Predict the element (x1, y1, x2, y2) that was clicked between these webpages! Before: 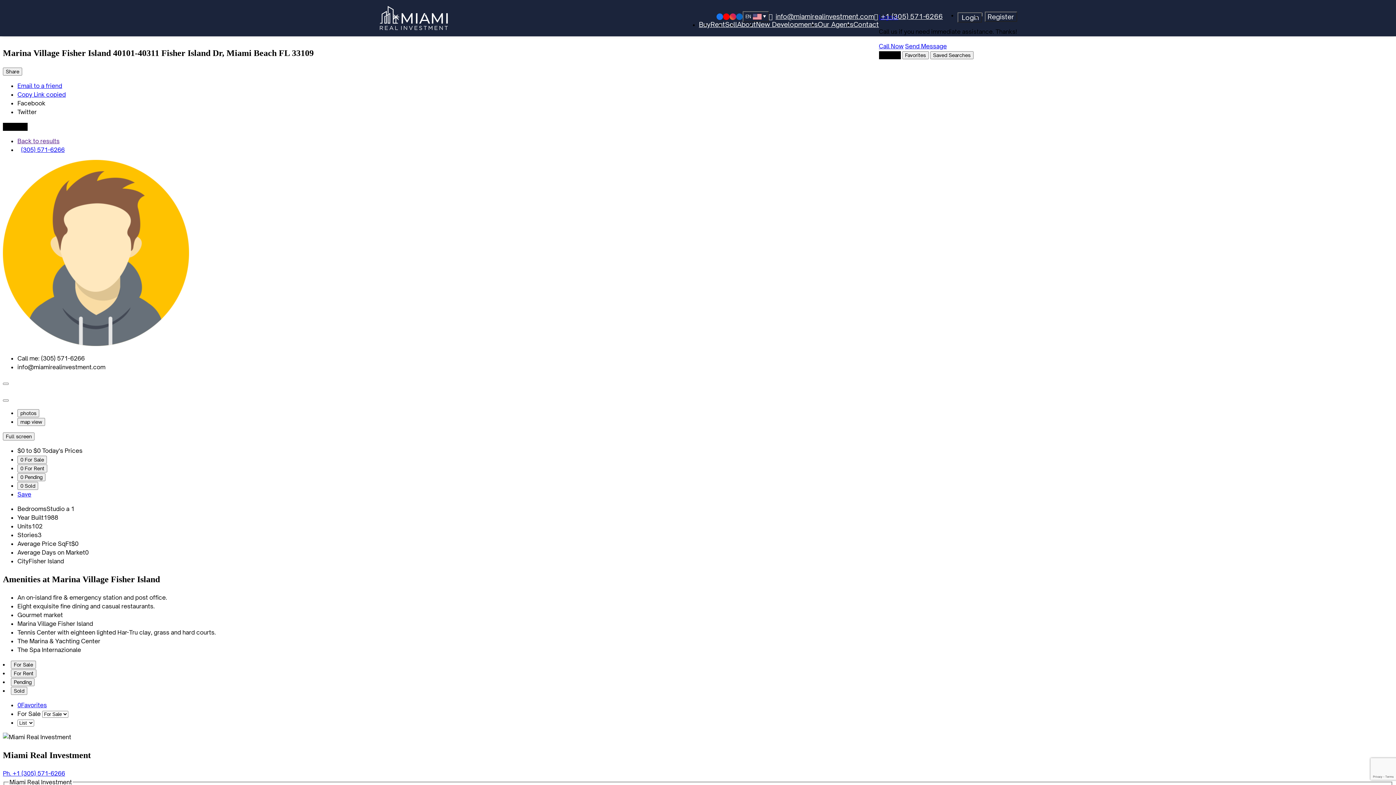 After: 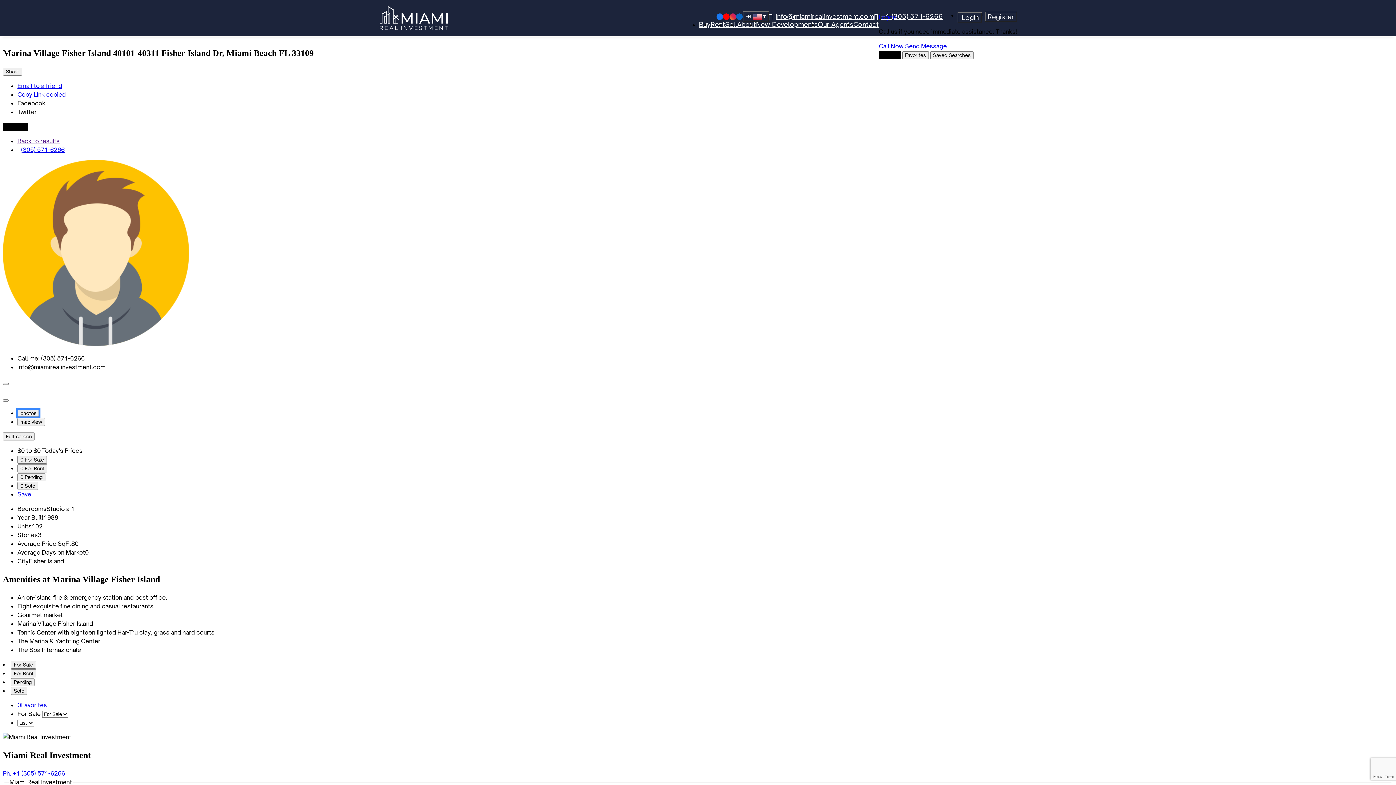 Action: bbox: (17, 409, 39, 417) label: photos